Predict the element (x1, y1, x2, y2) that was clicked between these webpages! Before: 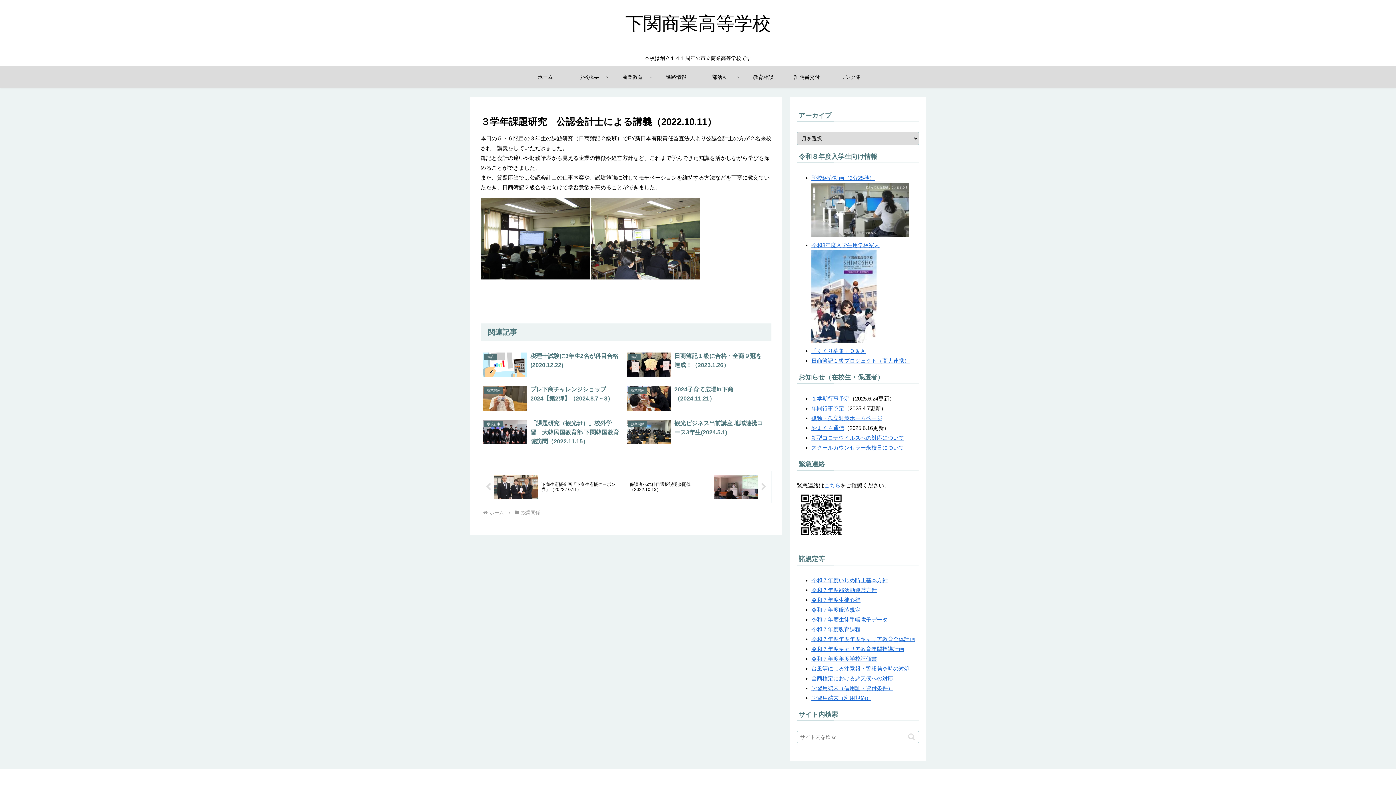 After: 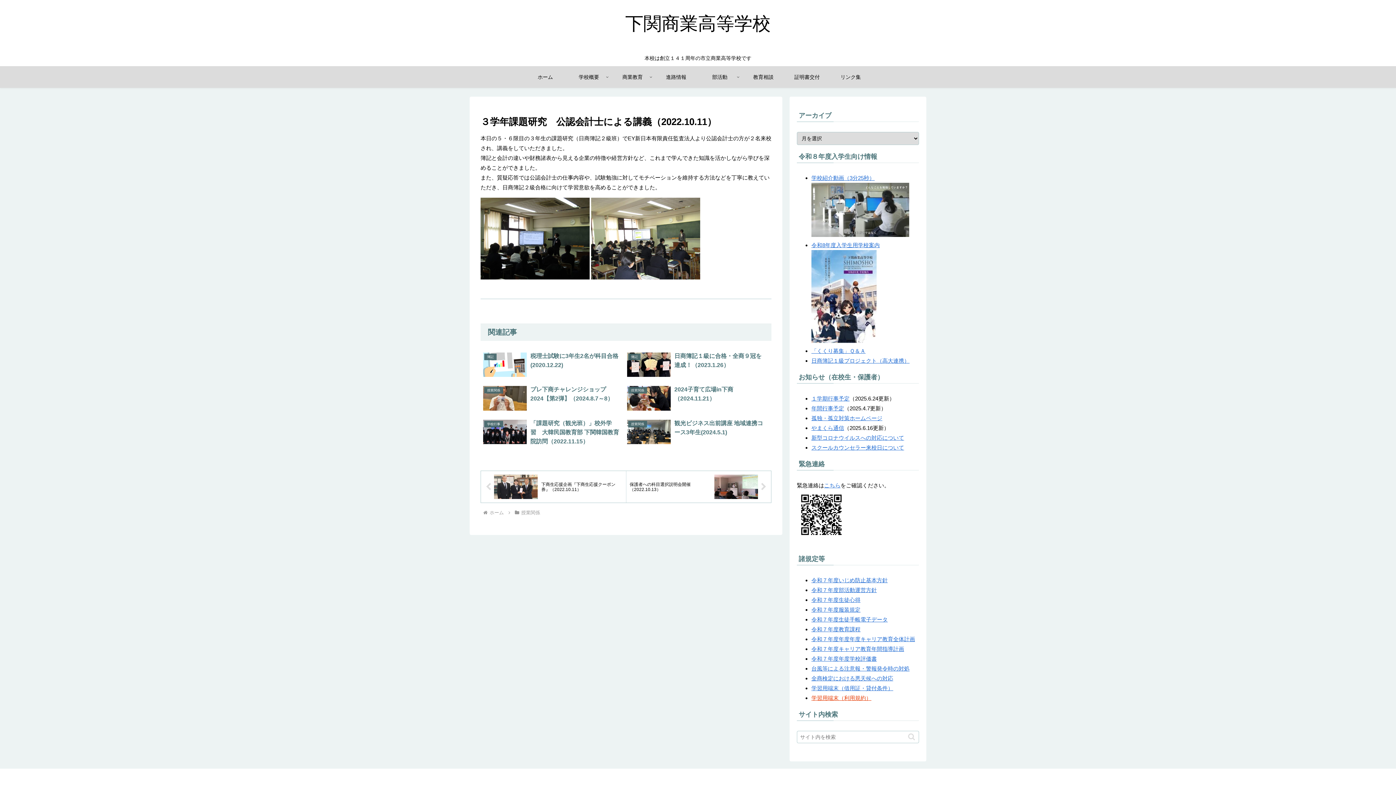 Action: bbox: (811, 695, 871, 701) label: 学習用端末（利用規約）